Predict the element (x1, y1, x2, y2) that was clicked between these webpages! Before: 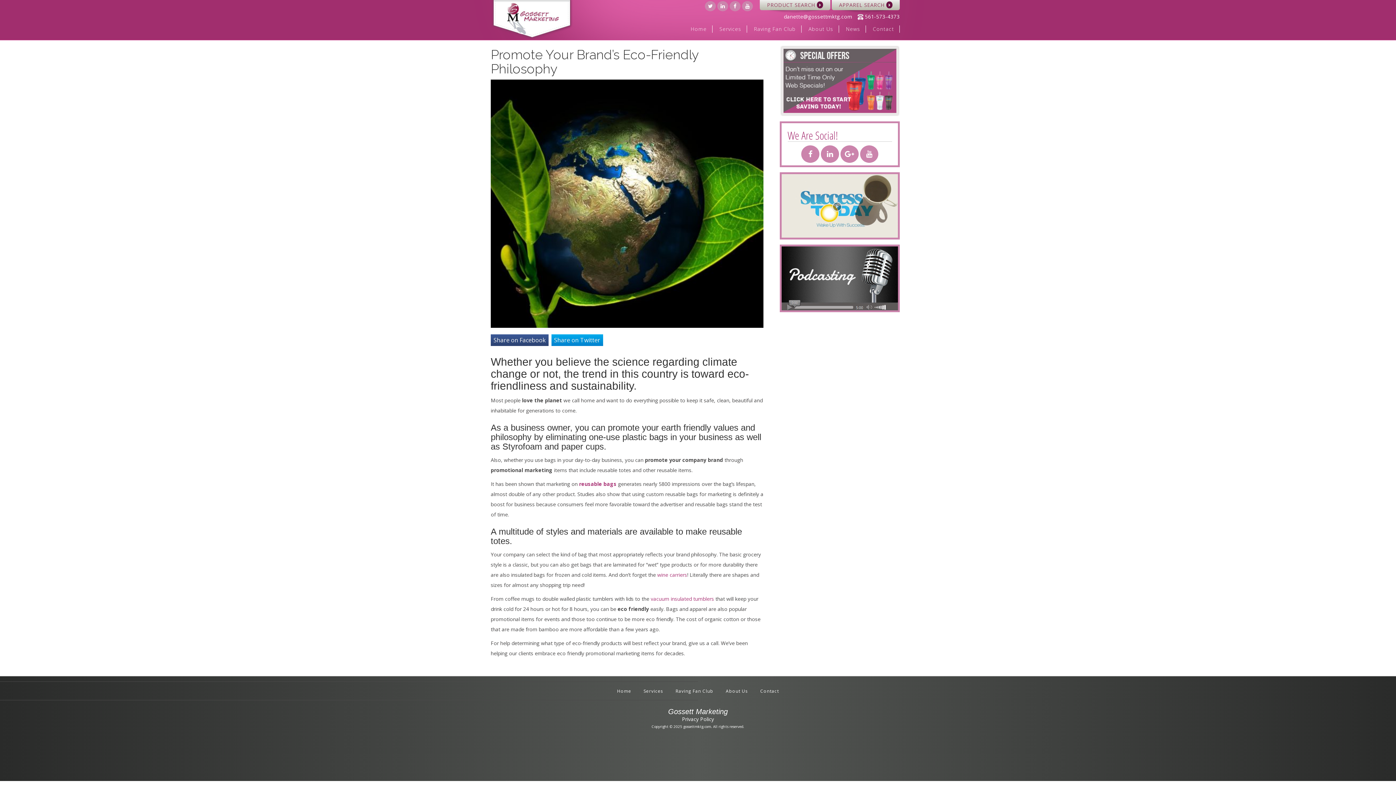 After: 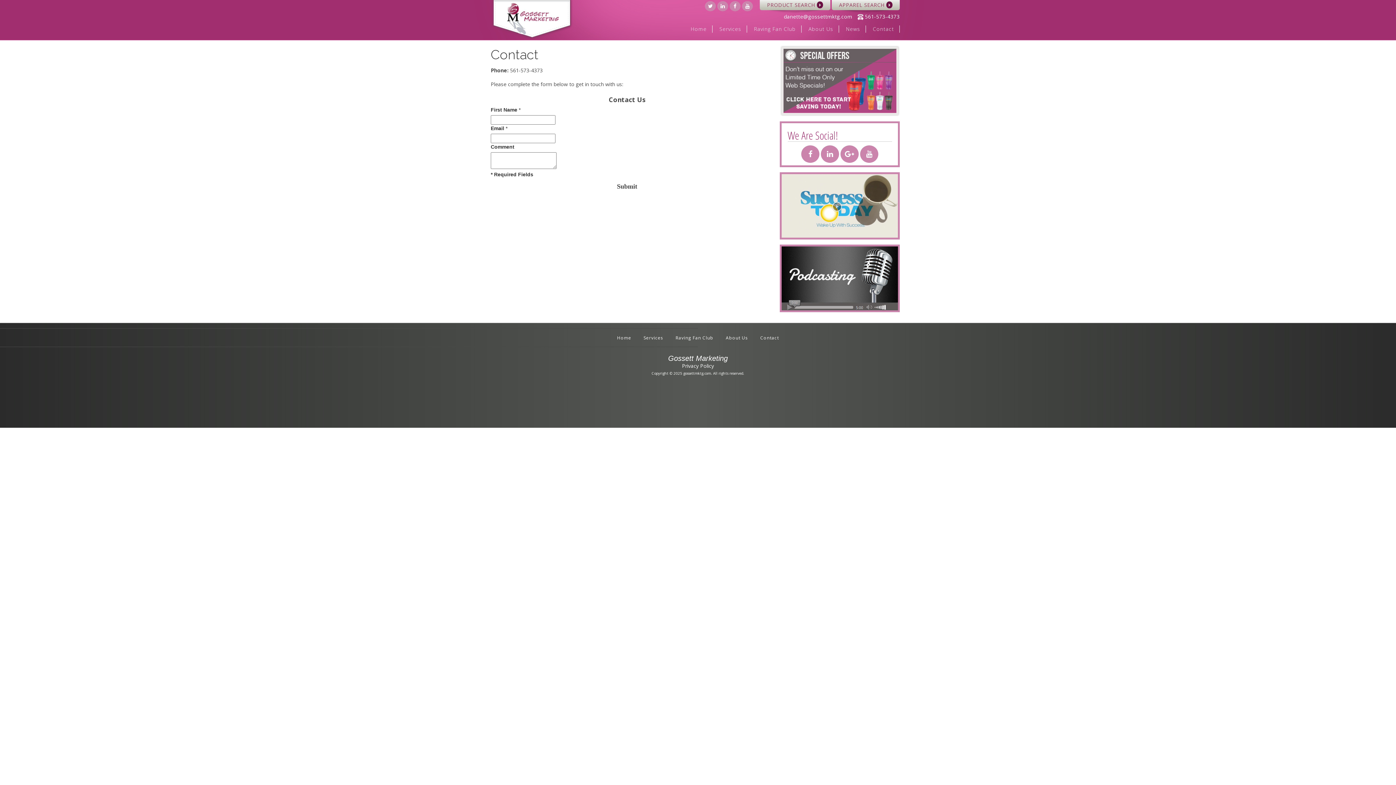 Action: label: Contact bbox: (760, 688, 779, 694)